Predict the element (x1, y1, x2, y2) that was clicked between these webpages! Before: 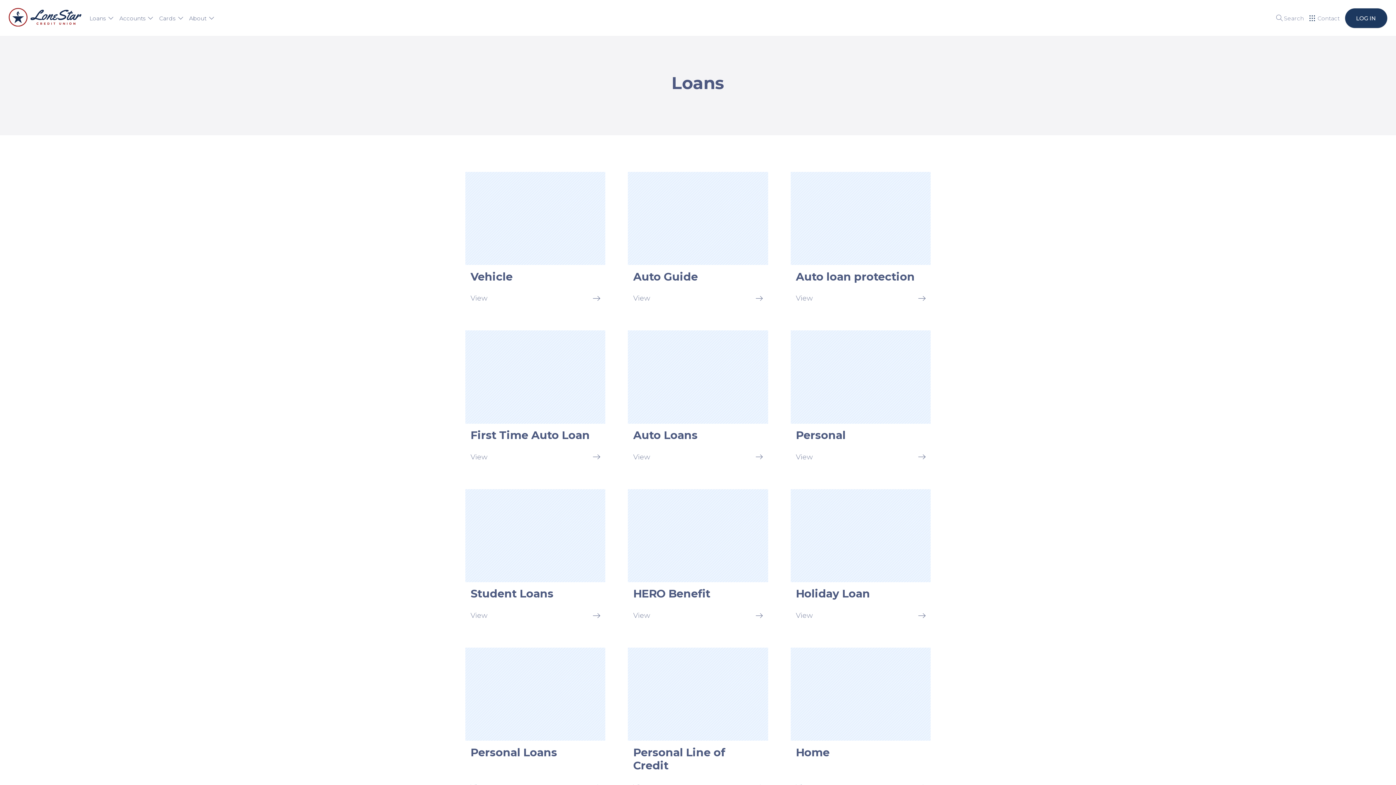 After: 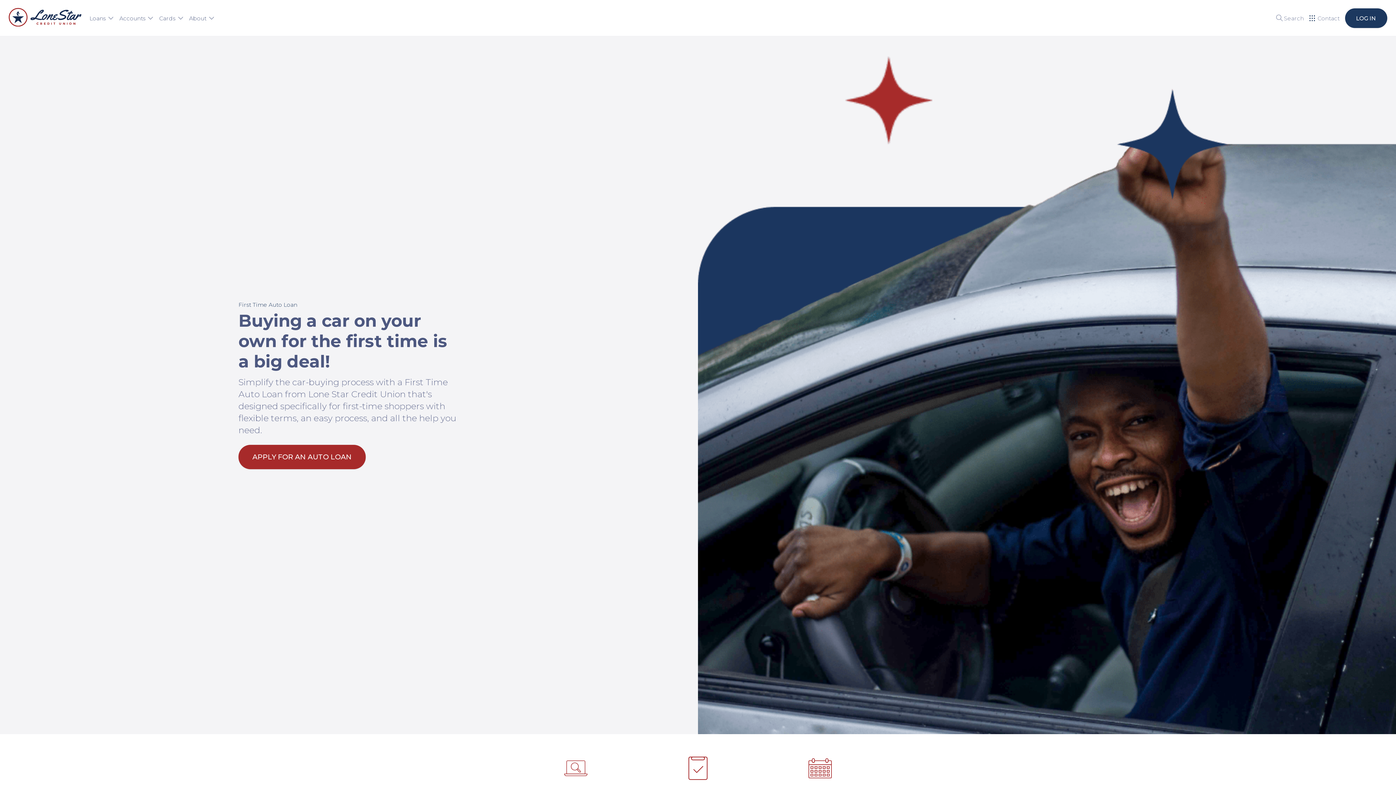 Action: label: First Time Auto Loan: View bbox: (465, 330, 605, 466)